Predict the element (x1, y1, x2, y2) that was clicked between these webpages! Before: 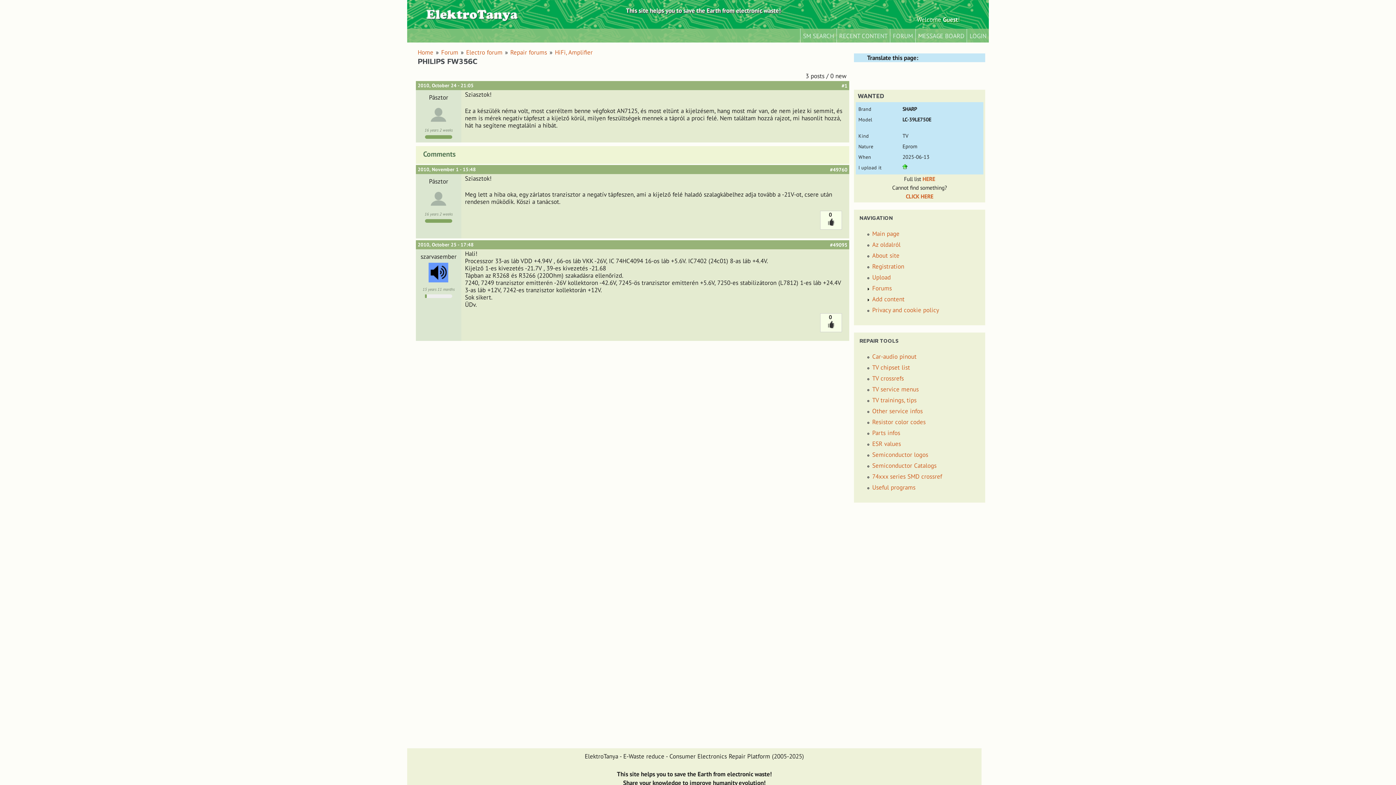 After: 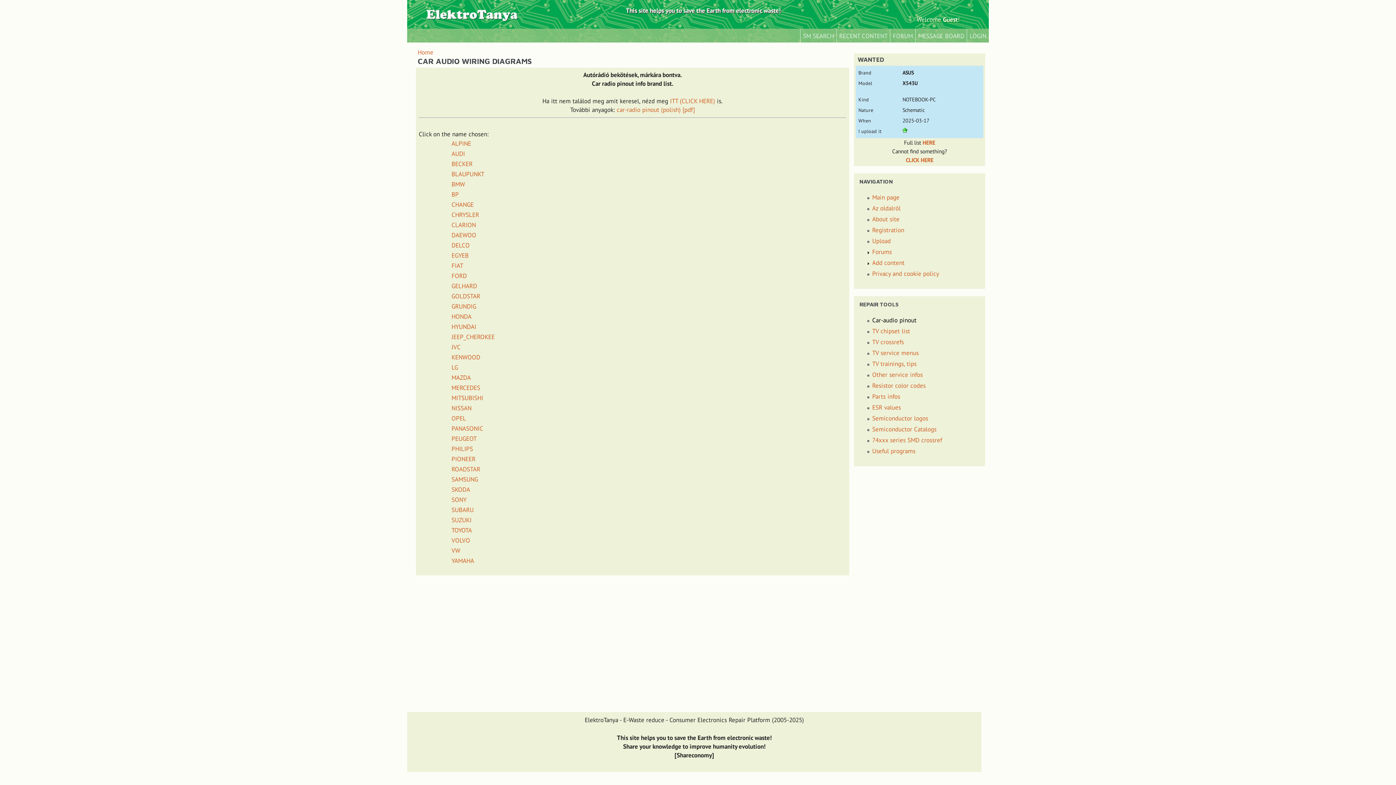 Action: bbox: (872, 352, 916, 360) label: Car-audio pinout